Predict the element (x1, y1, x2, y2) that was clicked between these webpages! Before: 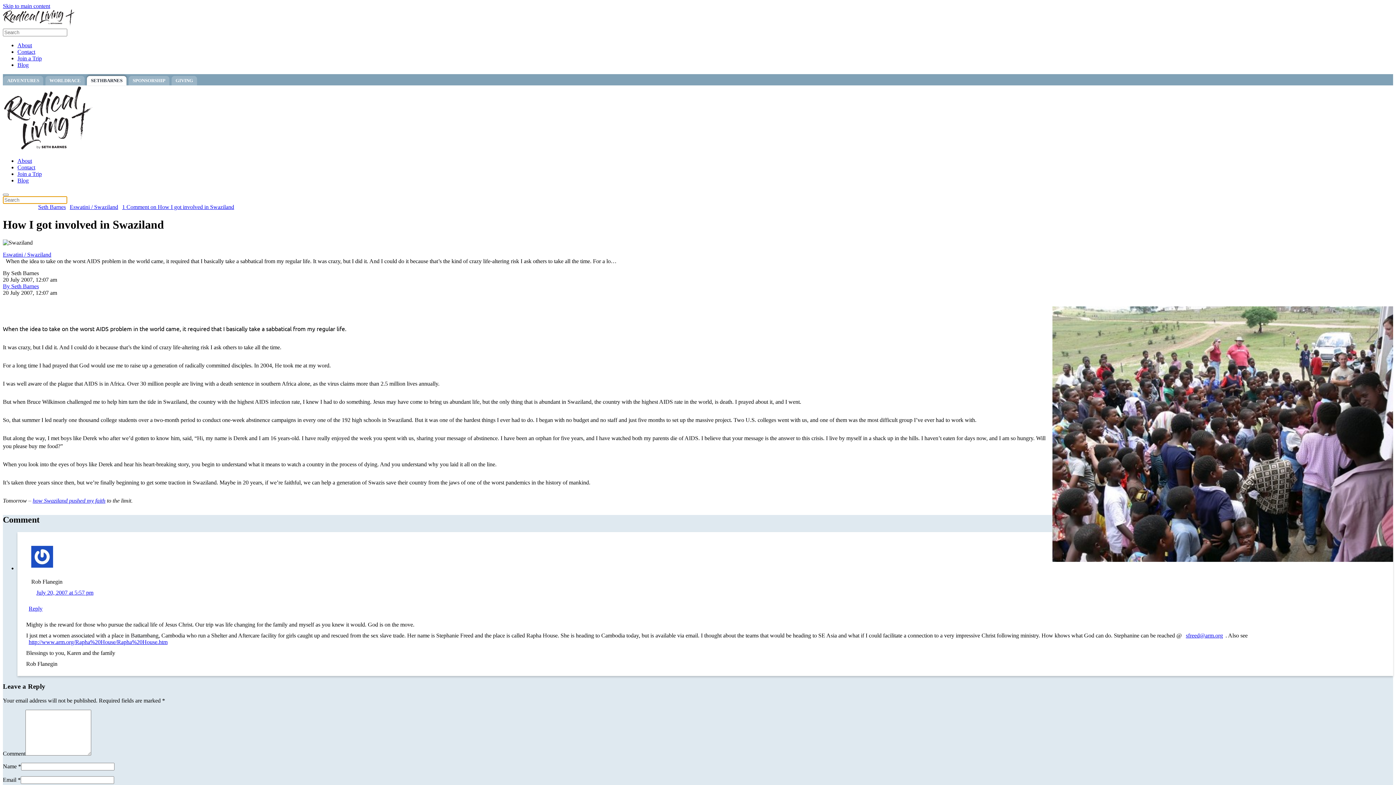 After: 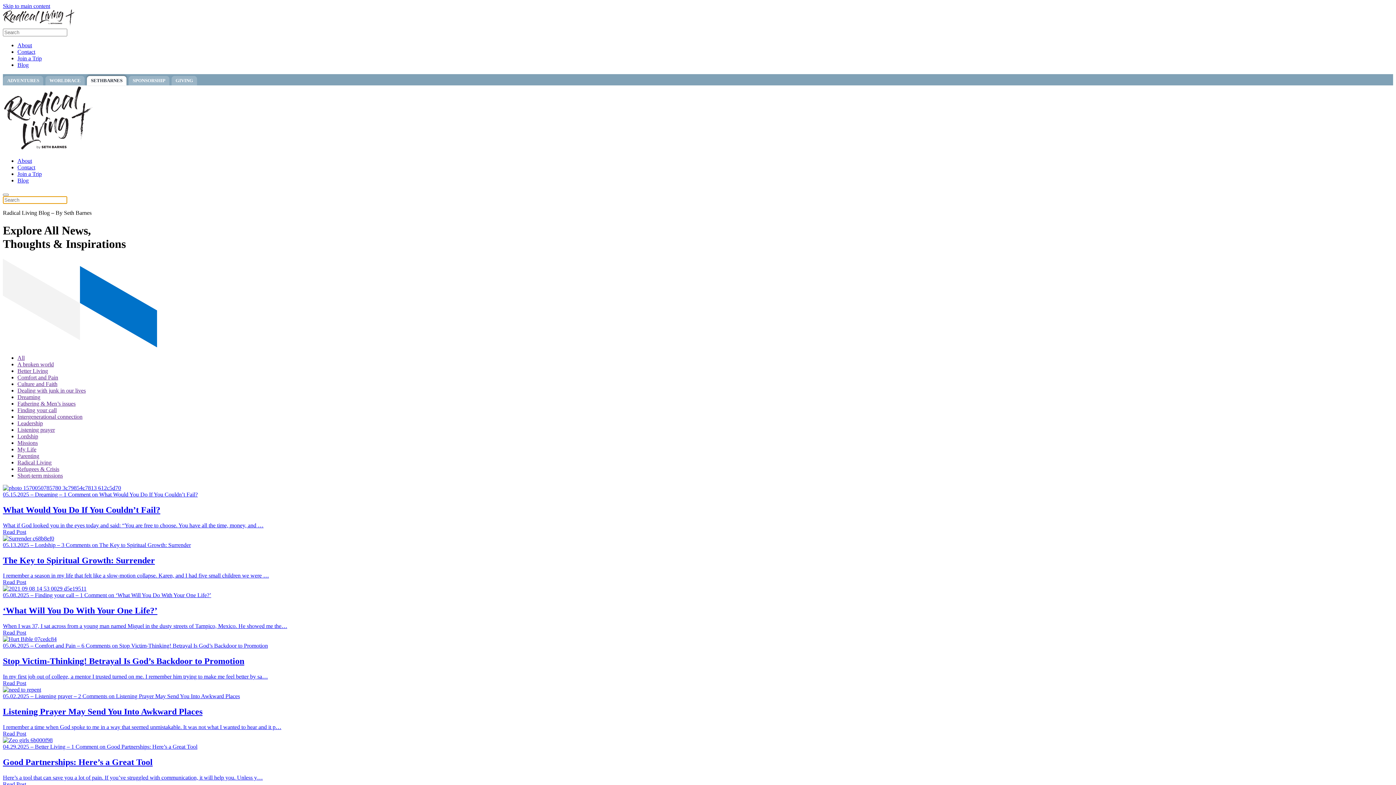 Action: label: Blog bbox: (17, 177, 28, 183)